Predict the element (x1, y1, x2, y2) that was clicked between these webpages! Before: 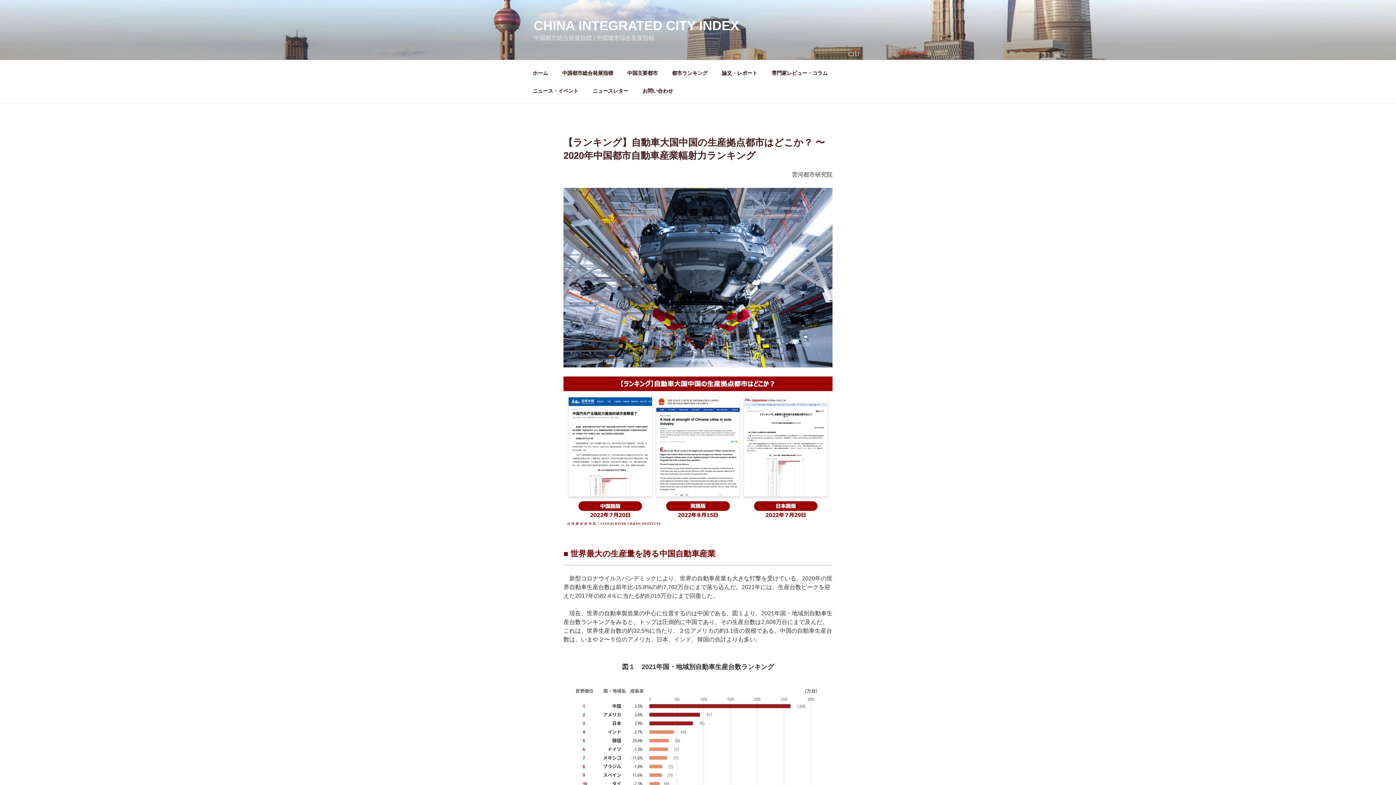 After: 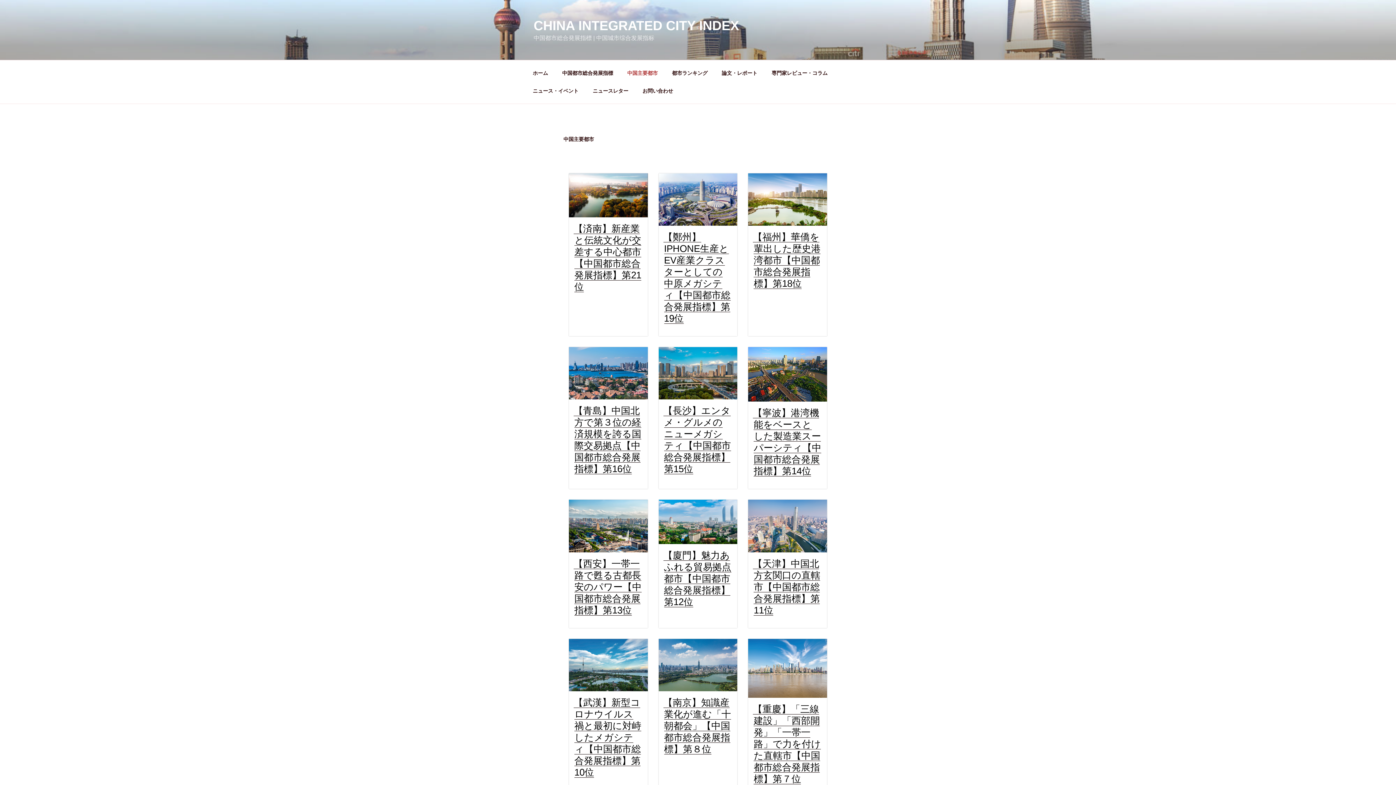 Action: label: 中国主要都市 bbox: (621, 64, 664, 82)